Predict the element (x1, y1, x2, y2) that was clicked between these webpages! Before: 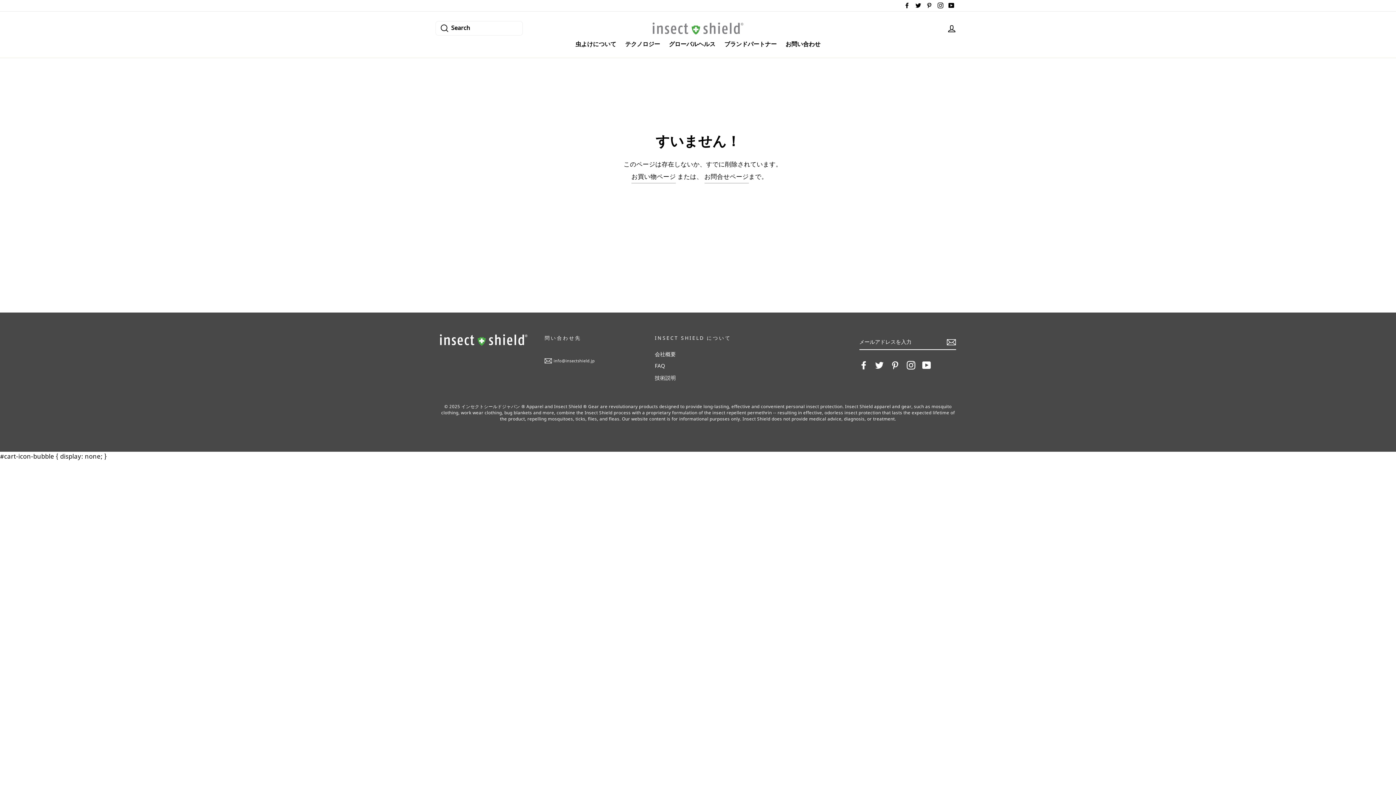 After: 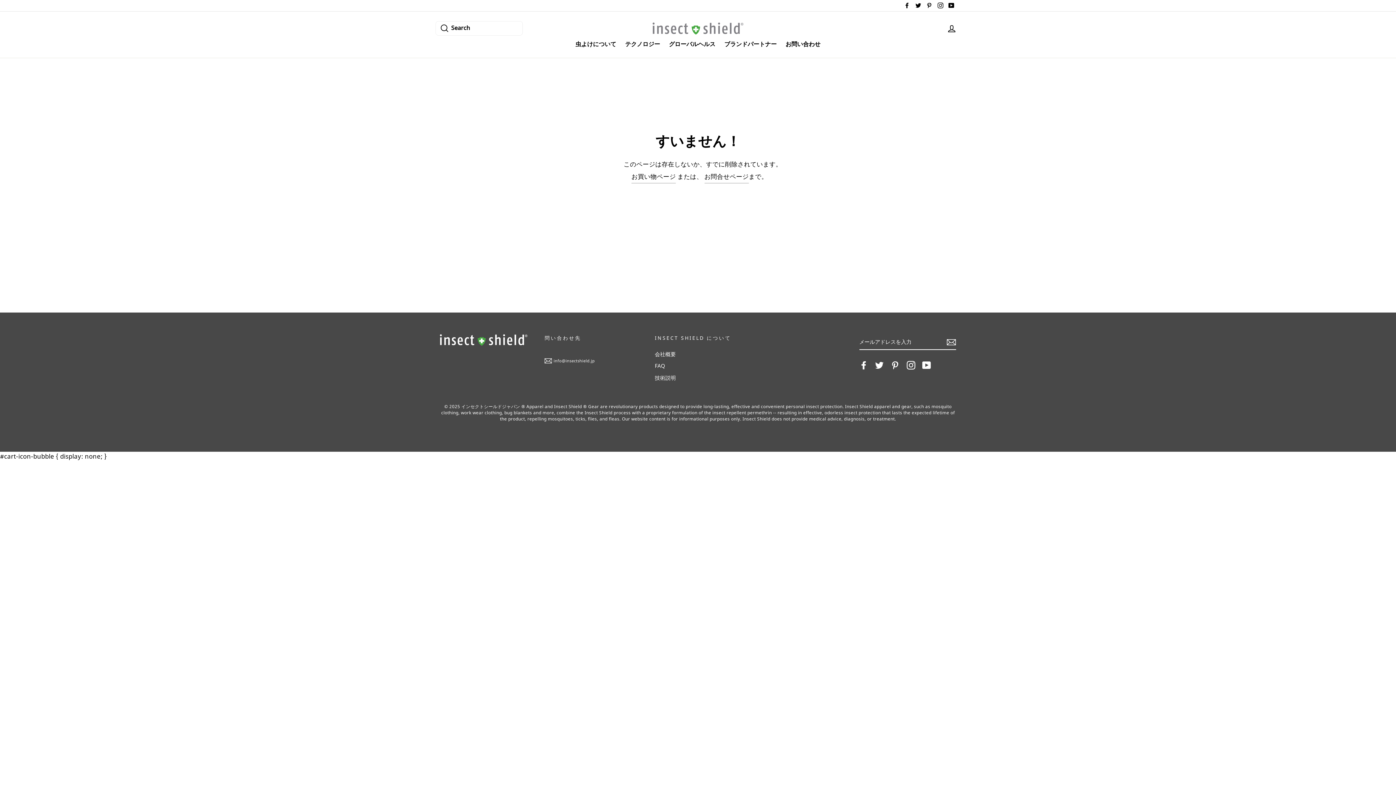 Action: bbox: (946, 0, 956, 11) label: YouTube